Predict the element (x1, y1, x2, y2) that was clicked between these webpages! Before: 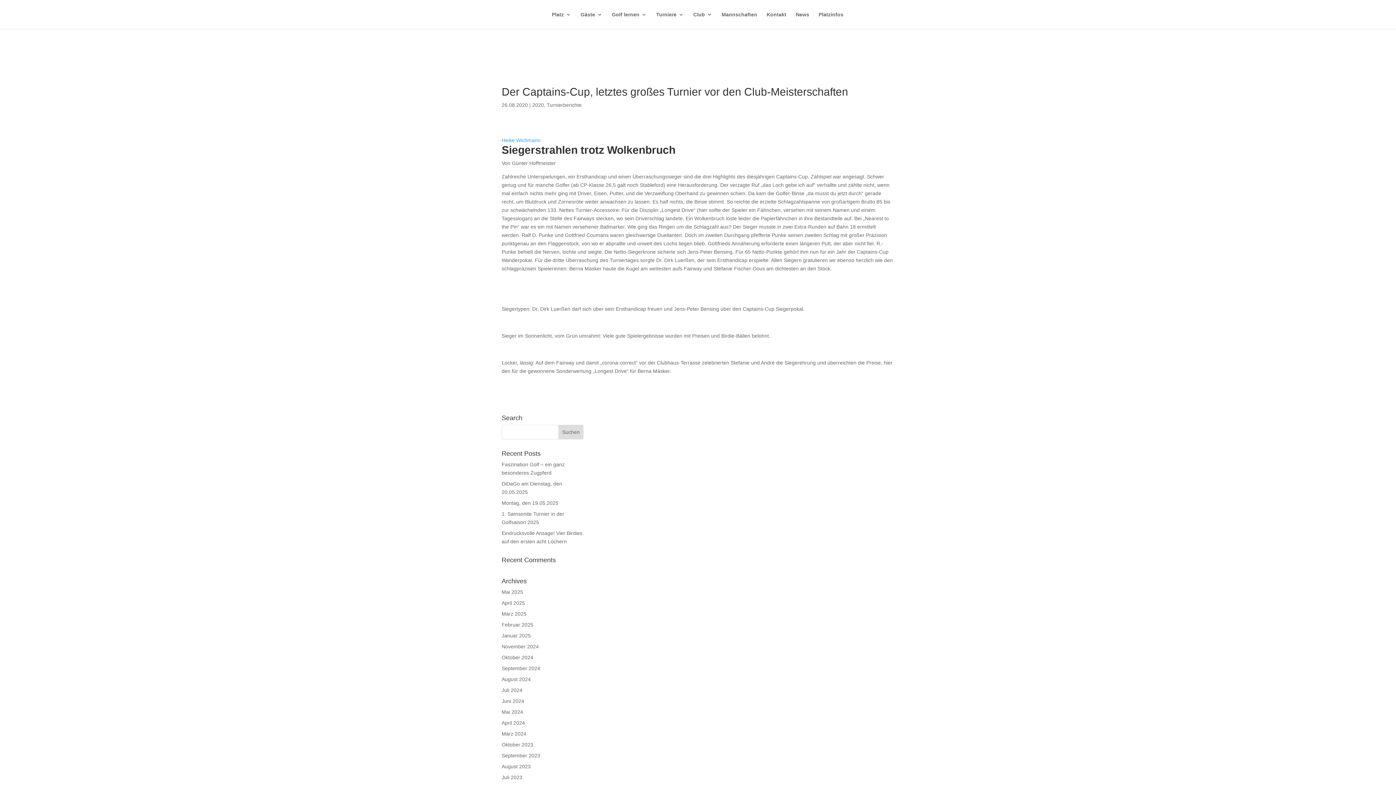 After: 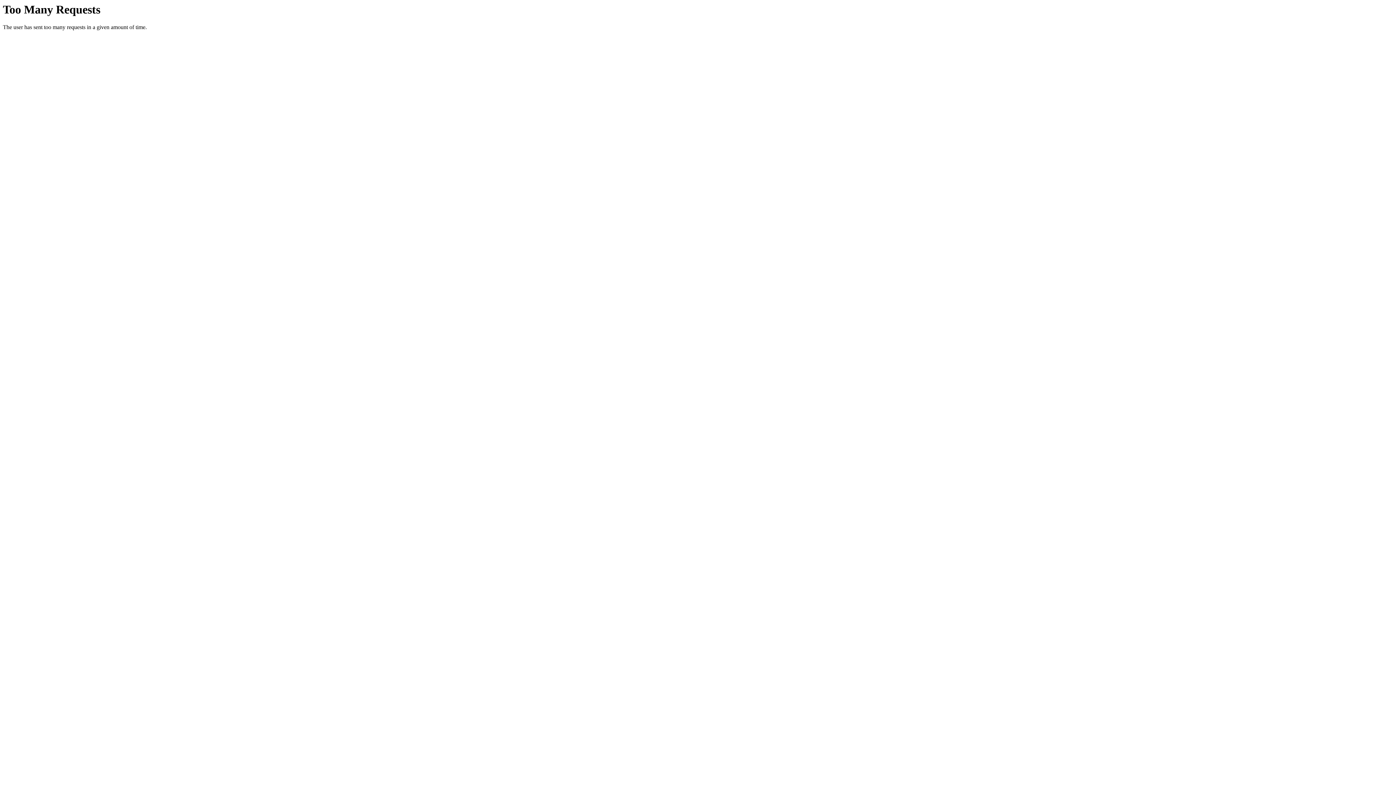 Action: label: November 2024 bbox: (501, 644, 538, 649)